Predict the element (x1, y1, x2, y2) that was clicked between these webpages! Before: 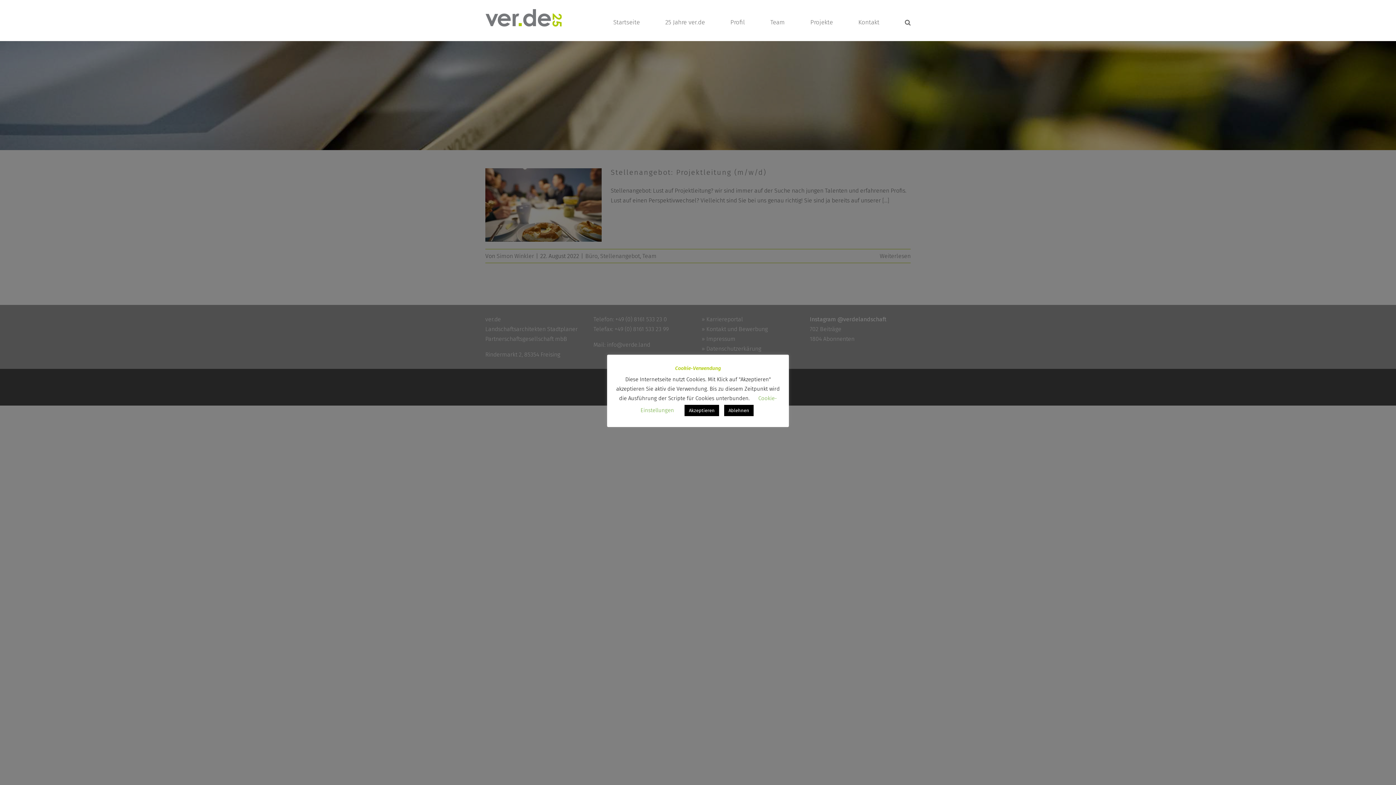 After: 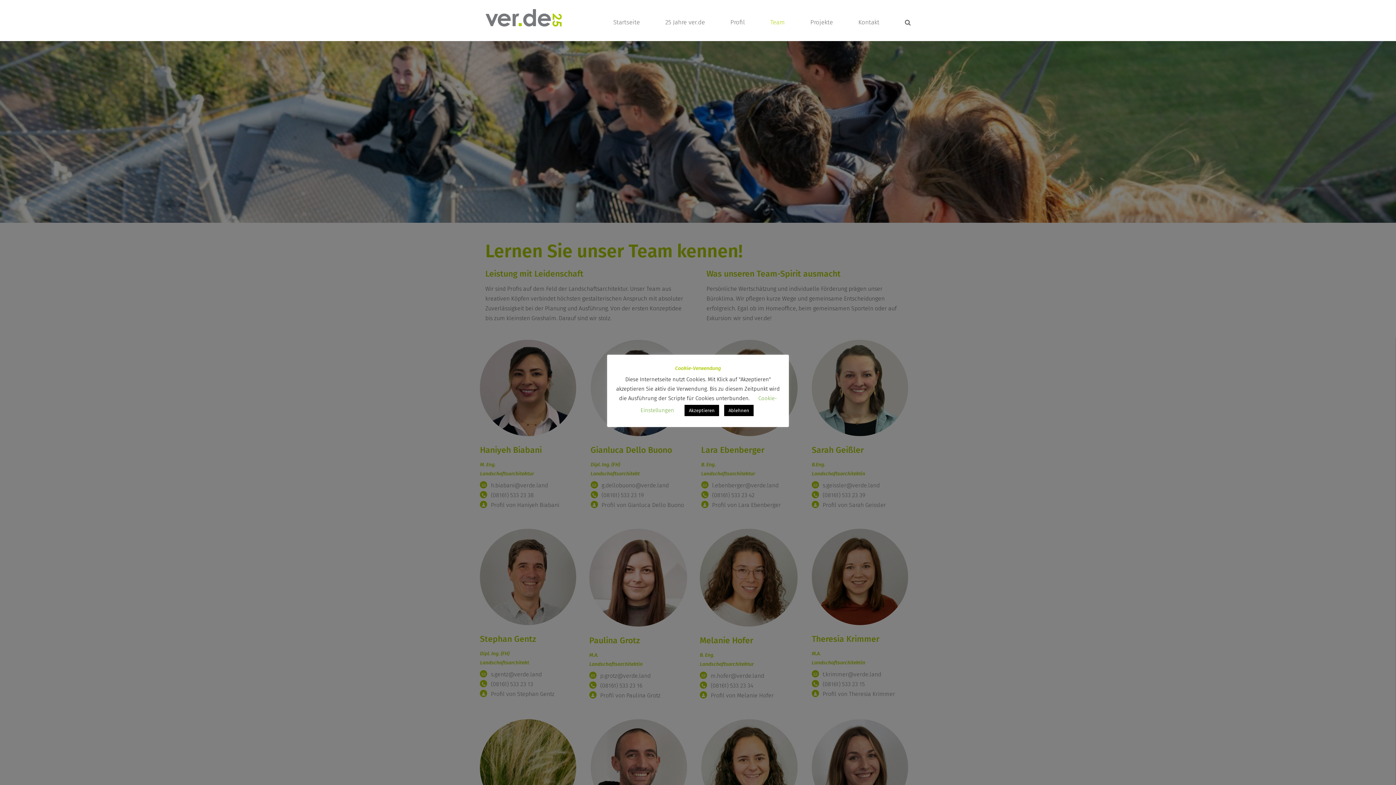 Action: bbox: (770, 9, 785, 35) label: Team